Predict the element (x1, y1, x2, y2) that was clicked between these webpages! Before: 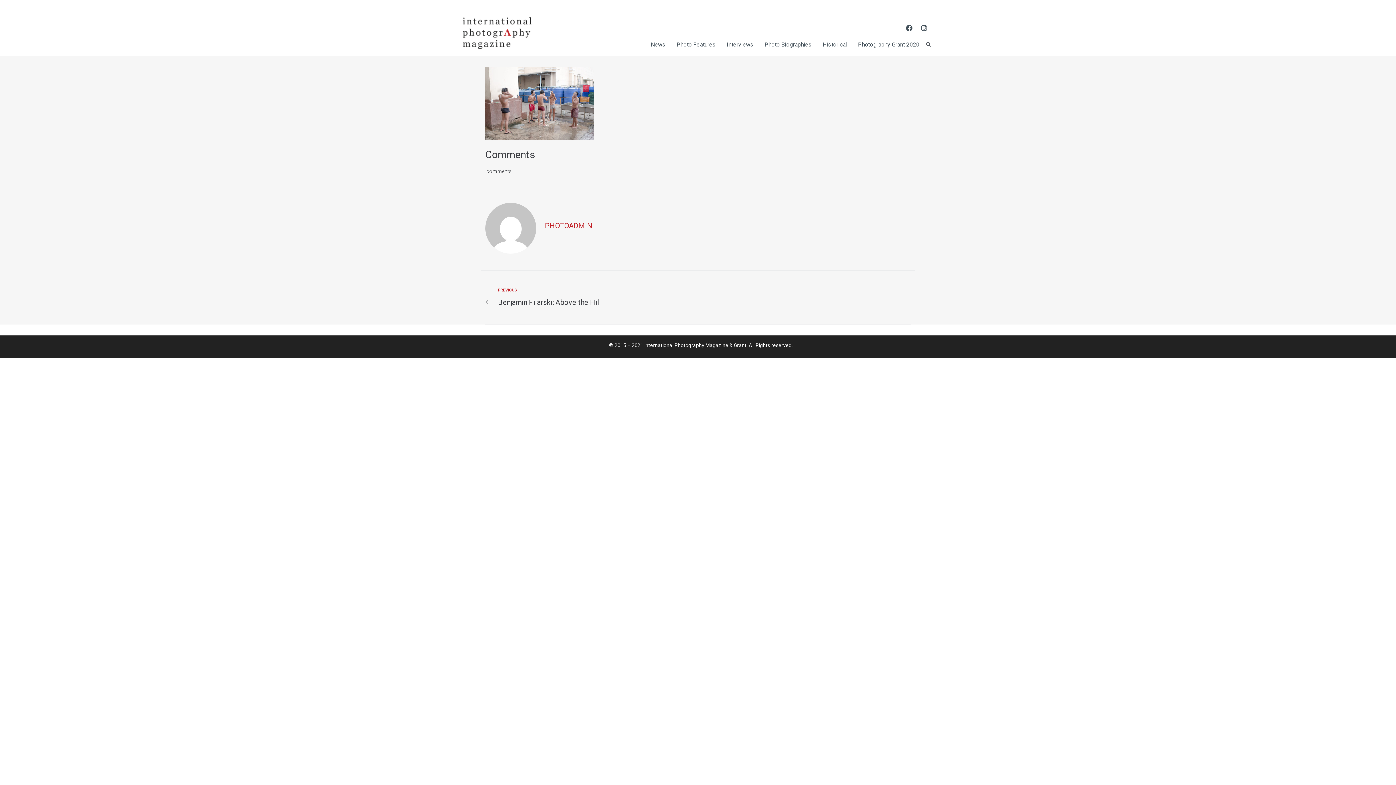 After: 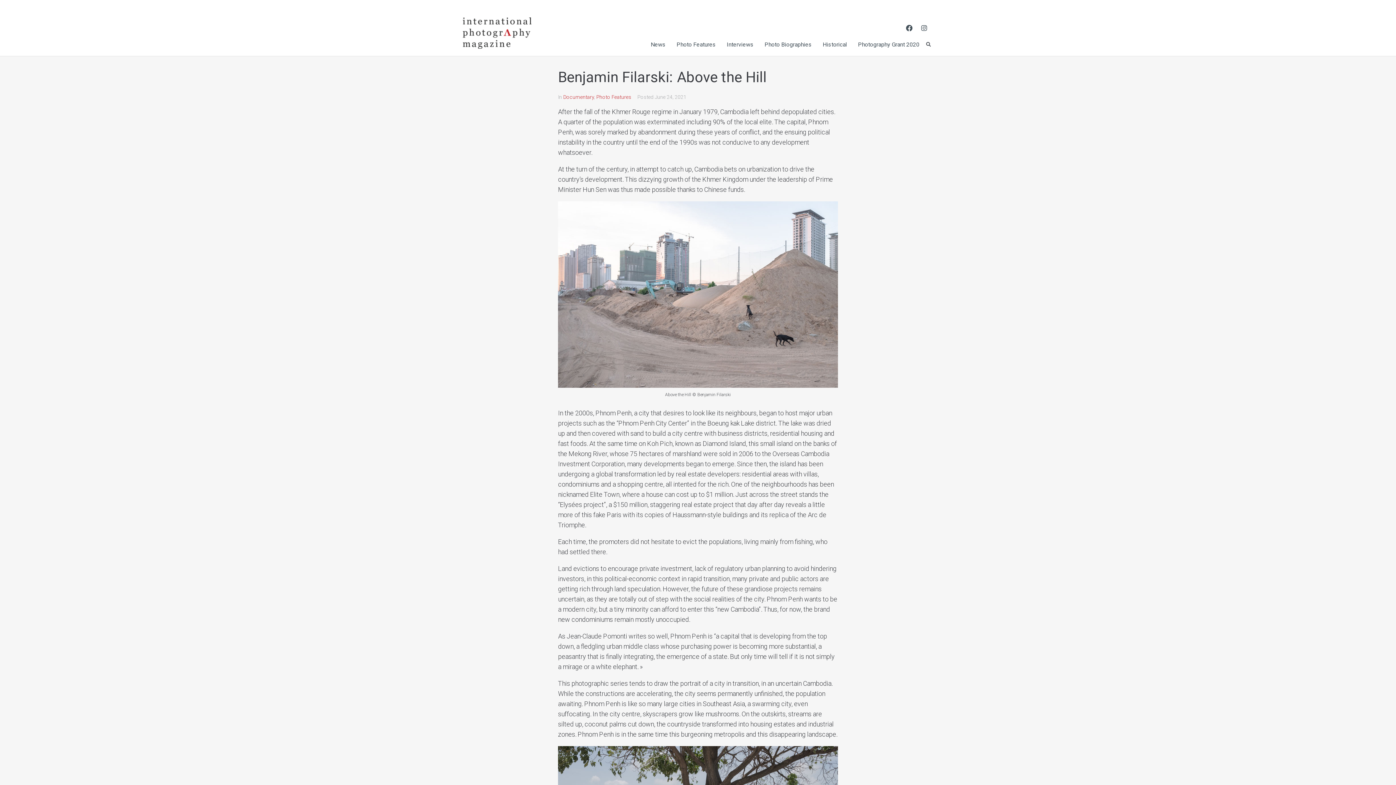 Action: label: Previous
PREVIOUS
Benjamin Filarski: Above the Hill bbox: (498, 287, 692, 308)